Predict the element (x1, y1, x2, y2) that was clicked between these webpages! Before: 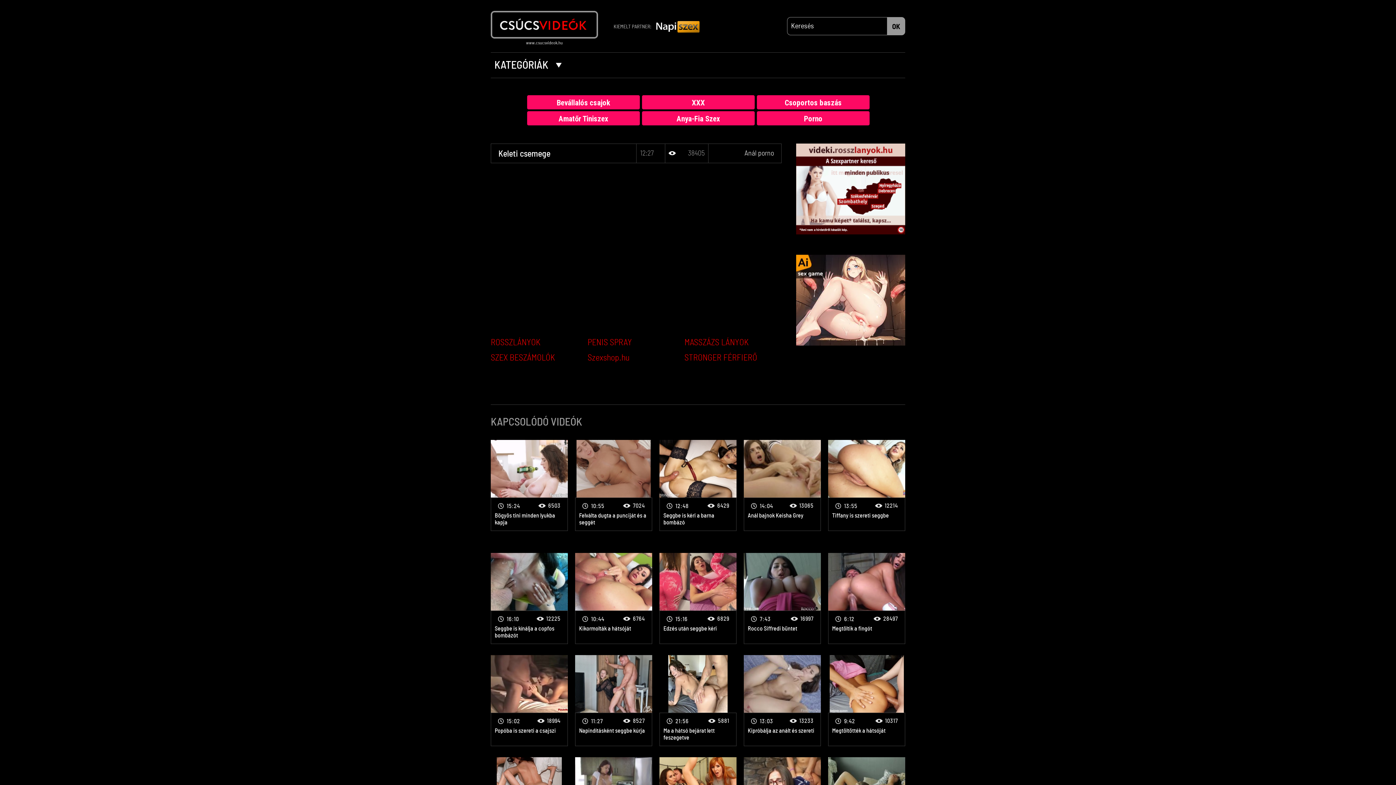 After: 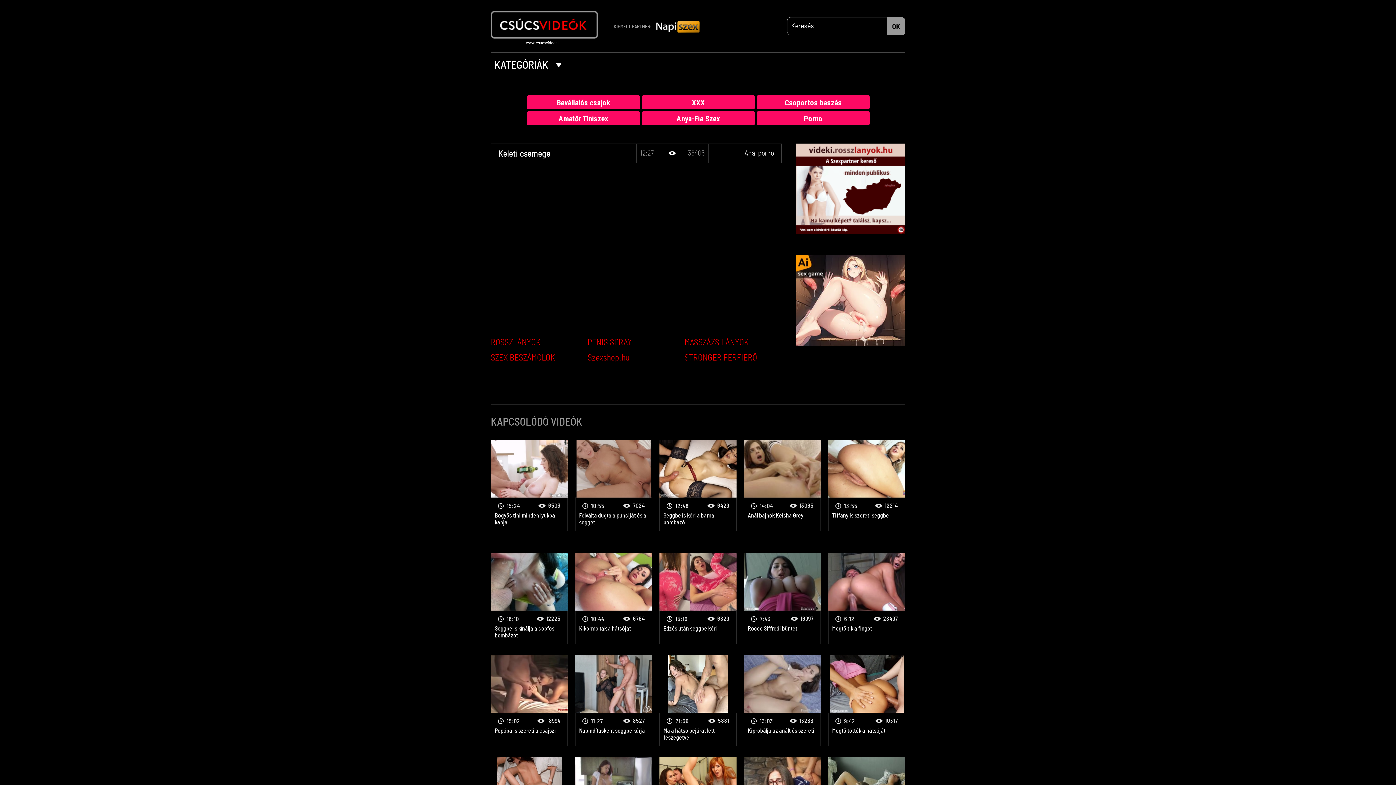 Action: label: MASSZÁZS LÁNYOK bbox: (684, 338, 749, 347)